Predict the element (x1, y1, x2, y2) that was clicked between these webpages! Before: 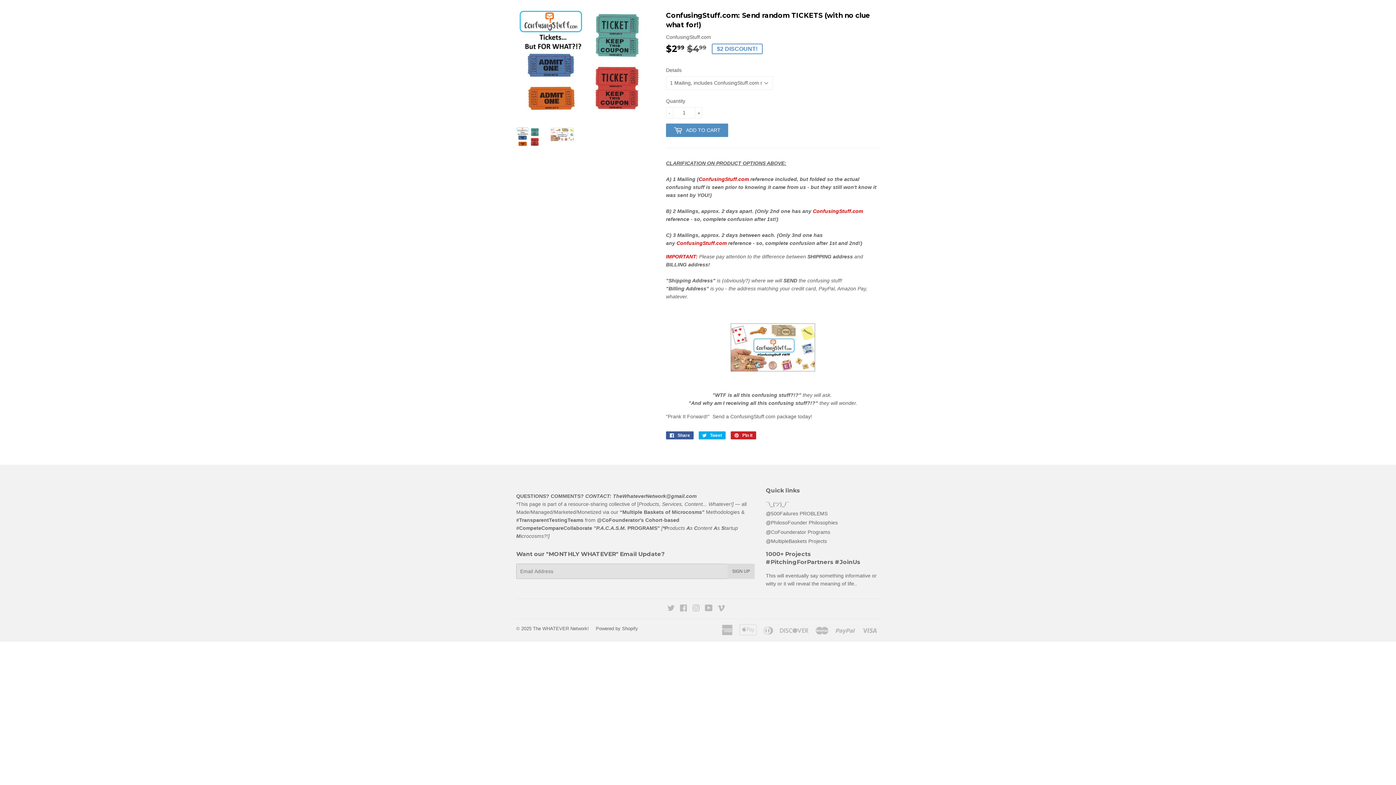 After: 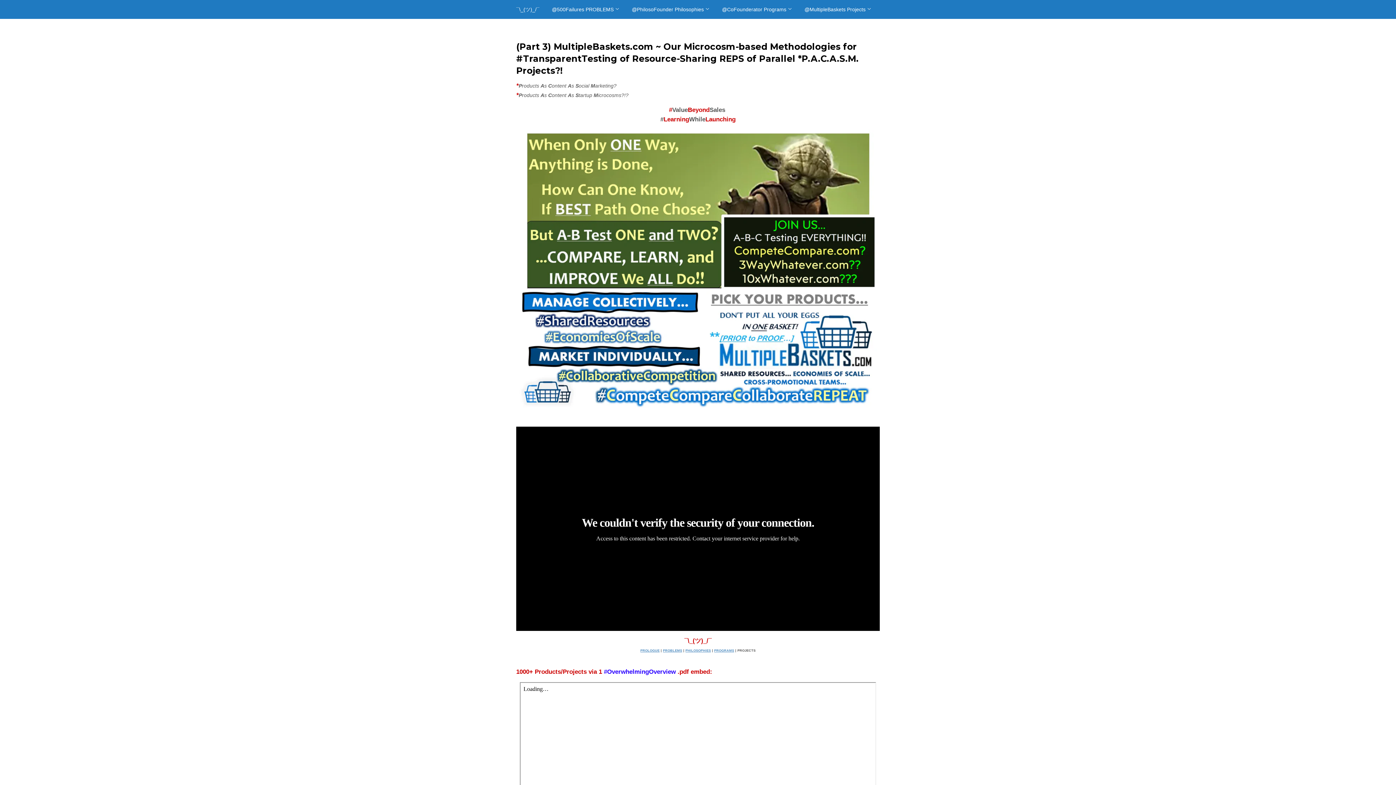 Action: label: @MultipleBaskets Projects bbox: (766, 538, 827, 544)